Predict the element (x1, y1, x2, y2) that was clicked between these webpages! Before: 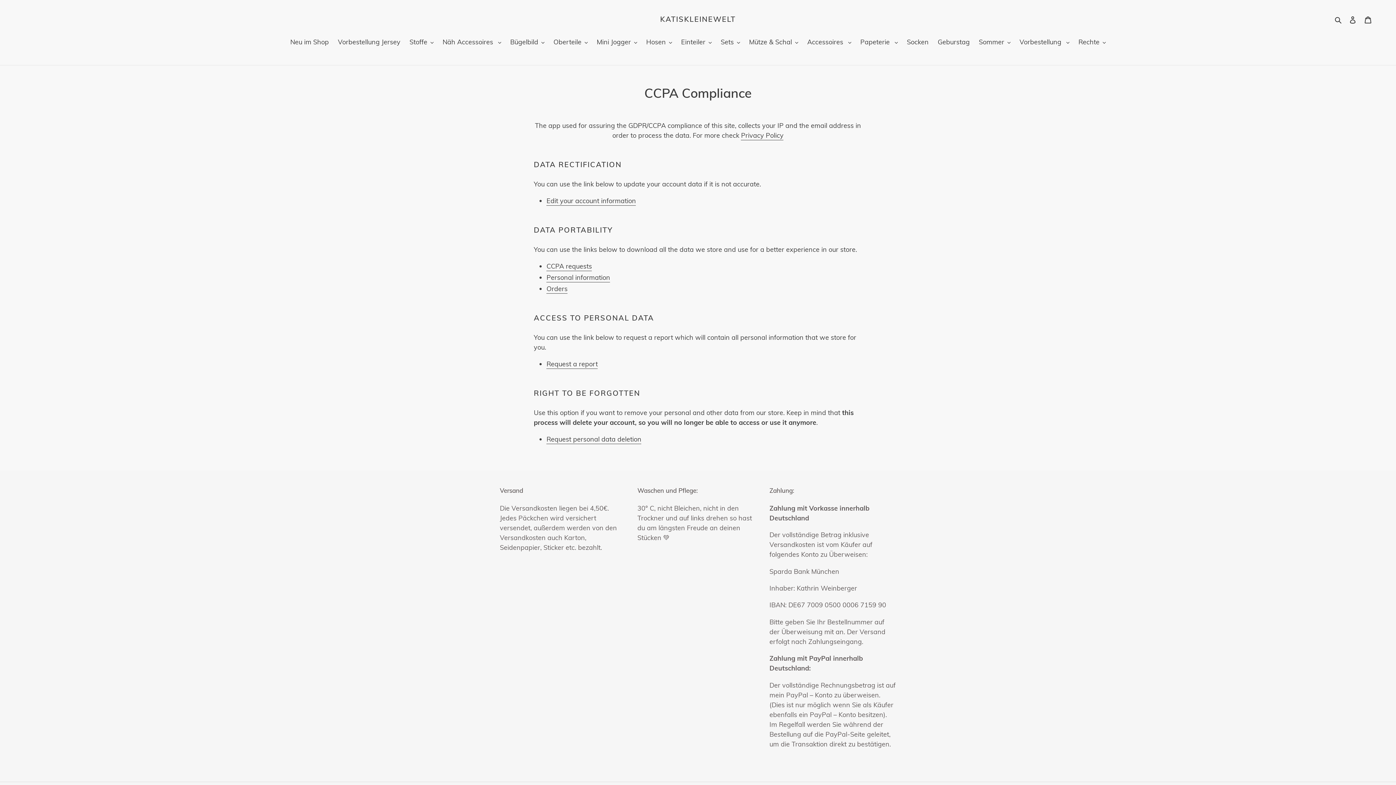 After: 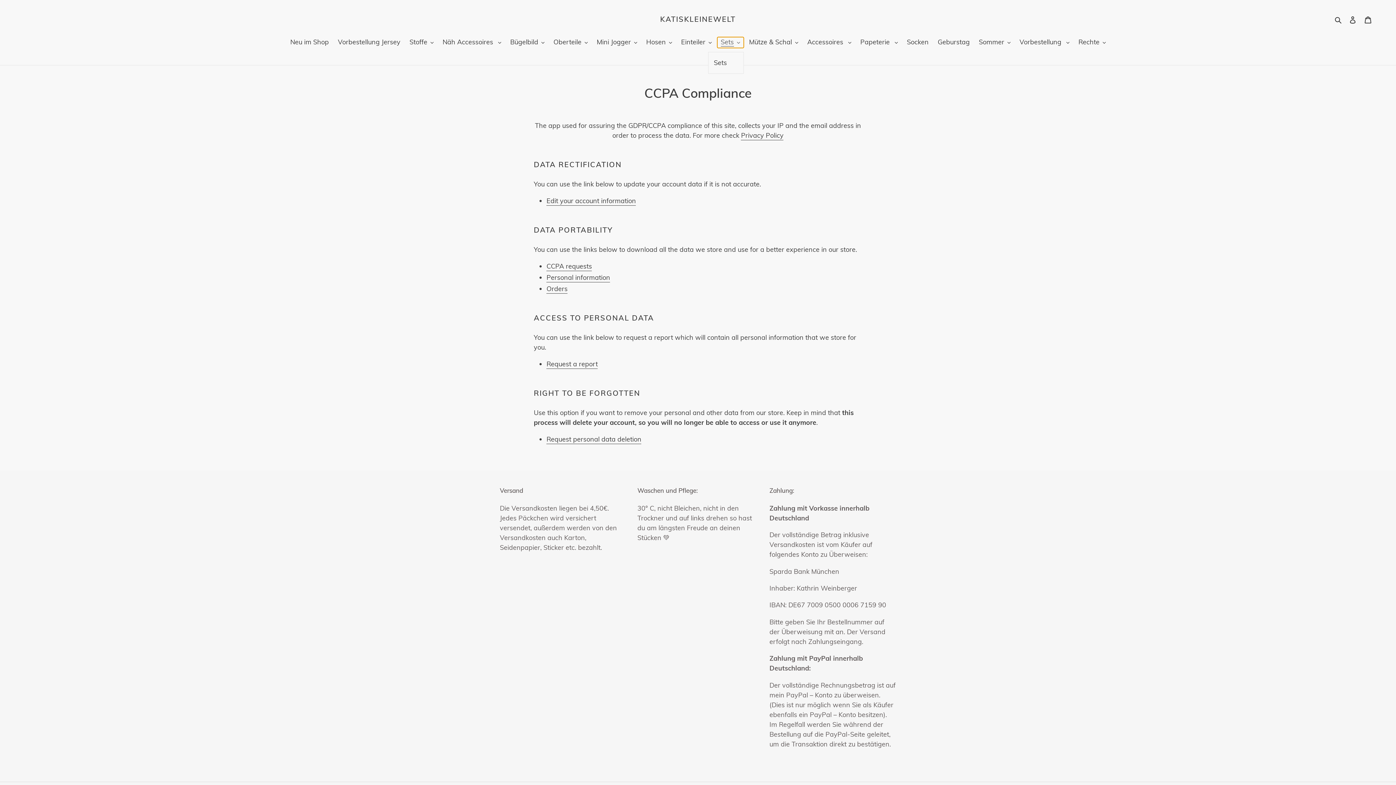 Action: bbox: (717, 37, 743, 48) label: Sets